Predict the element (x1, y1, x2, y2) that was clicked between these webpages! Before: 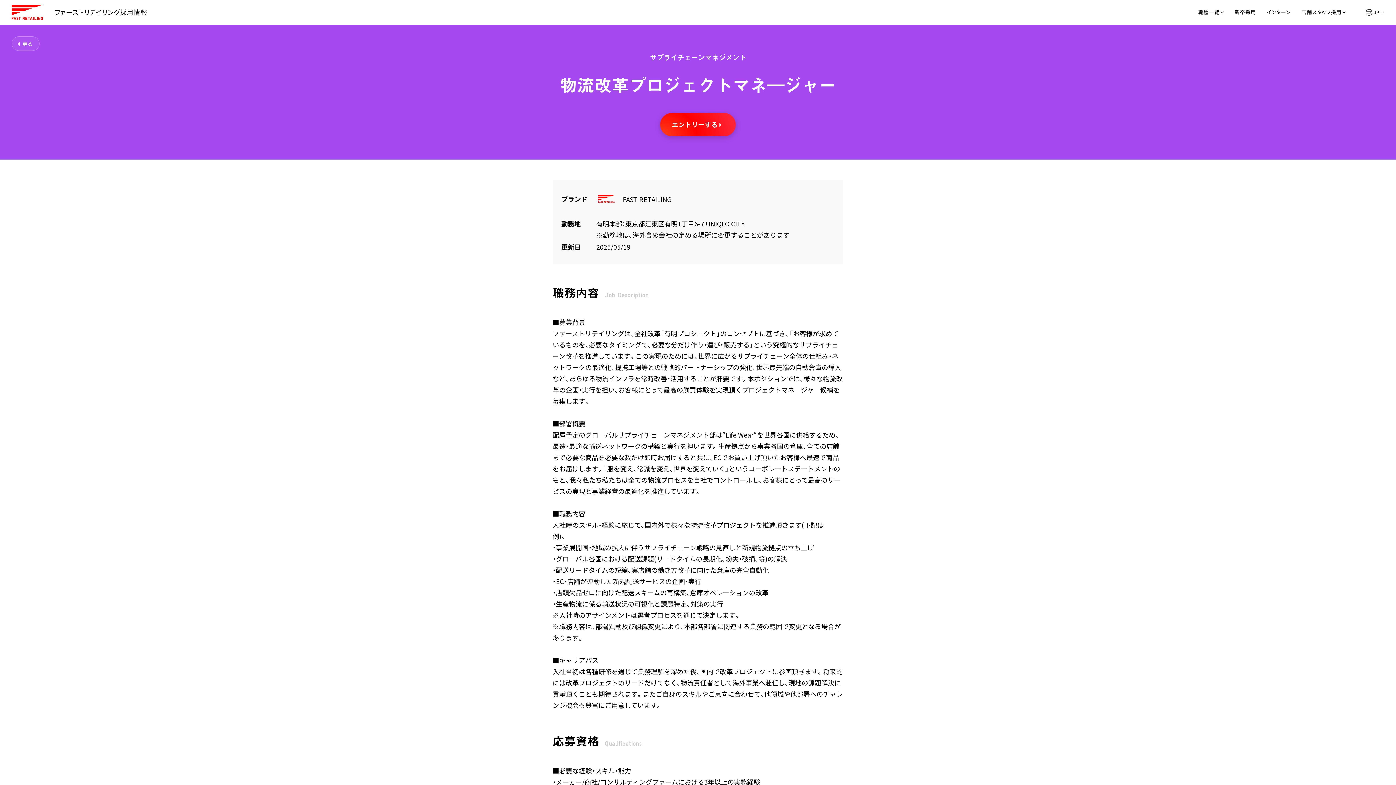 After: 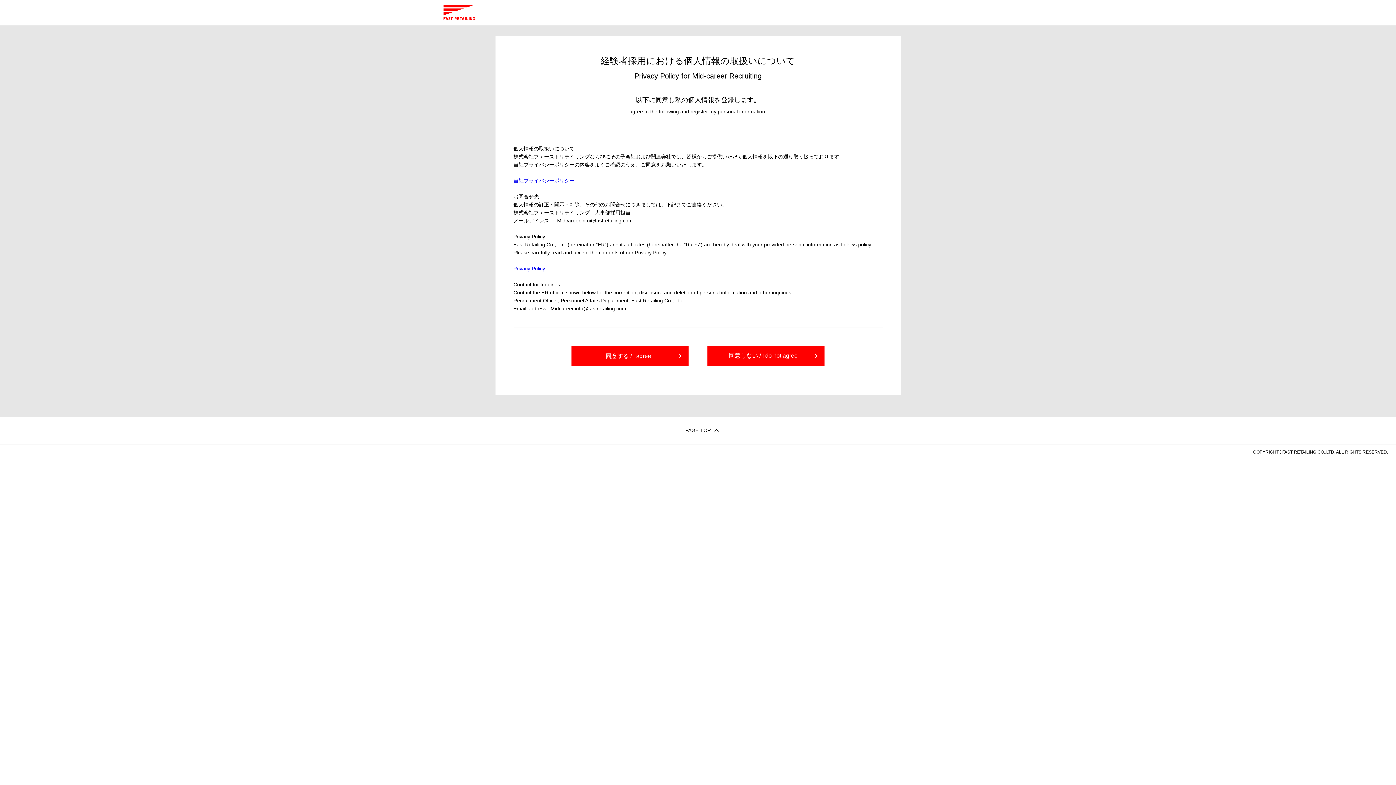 Action: label: エントリーする bbox: (660, 113, 736, 136)